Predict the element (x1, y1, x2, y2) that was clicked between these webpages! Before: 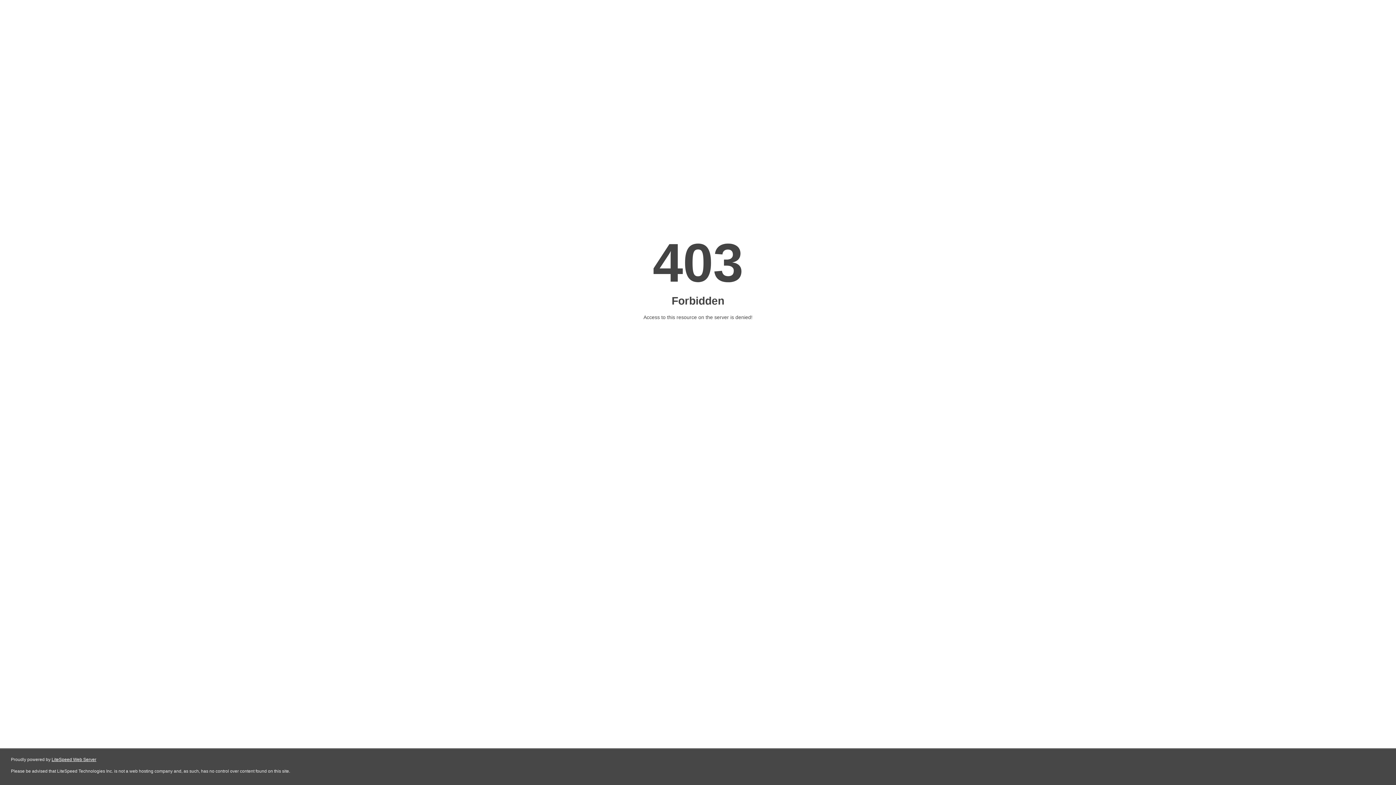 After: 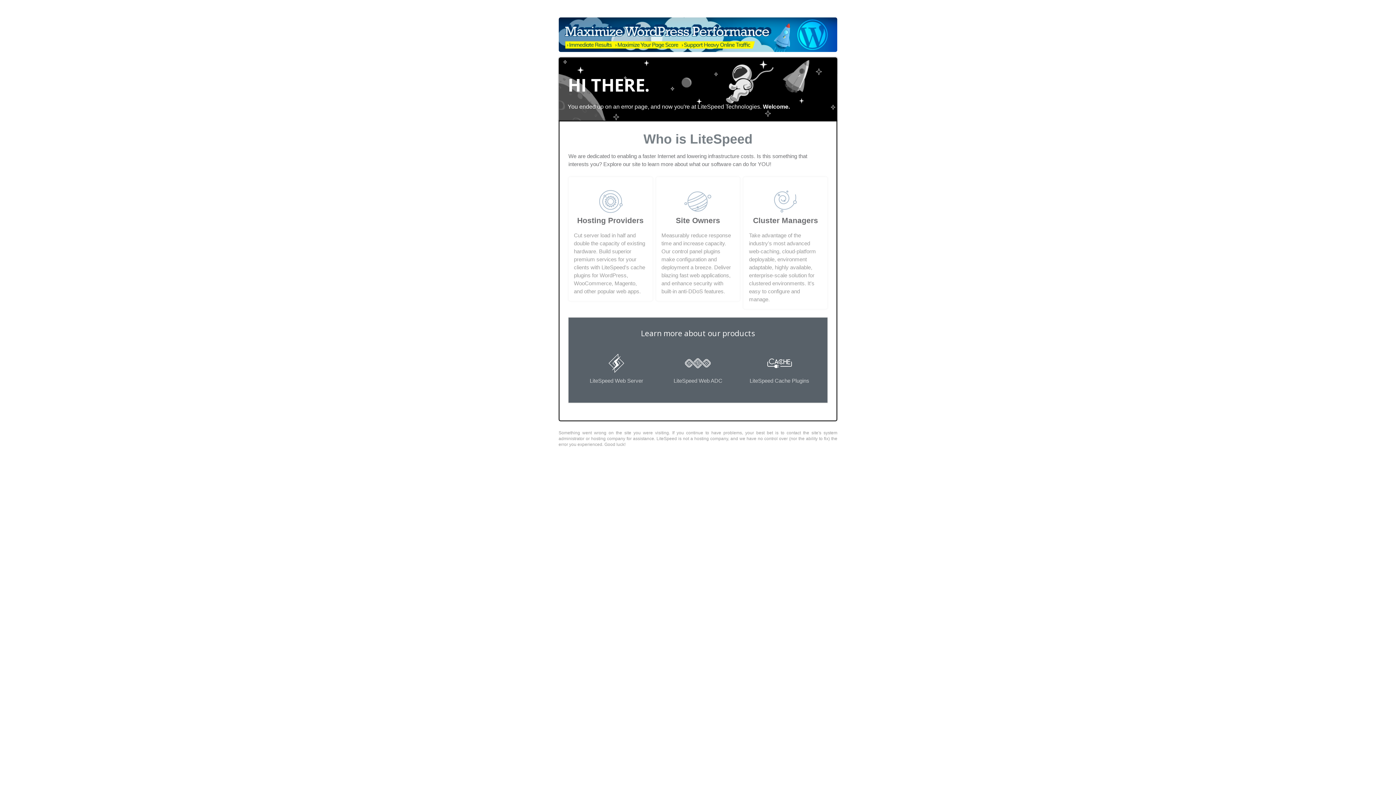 Action: bbox: (51, 757, 96, 762) label: LiteSpeed Web Server